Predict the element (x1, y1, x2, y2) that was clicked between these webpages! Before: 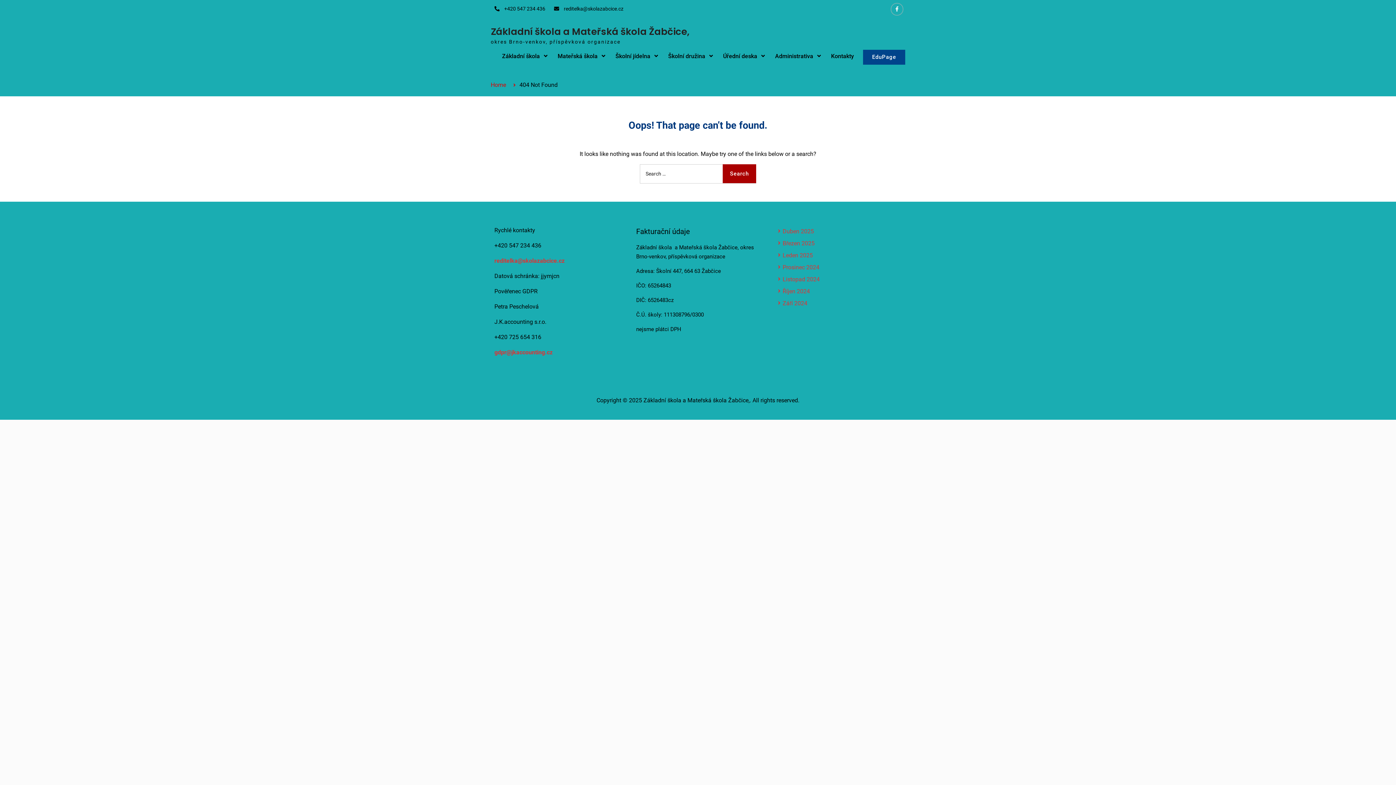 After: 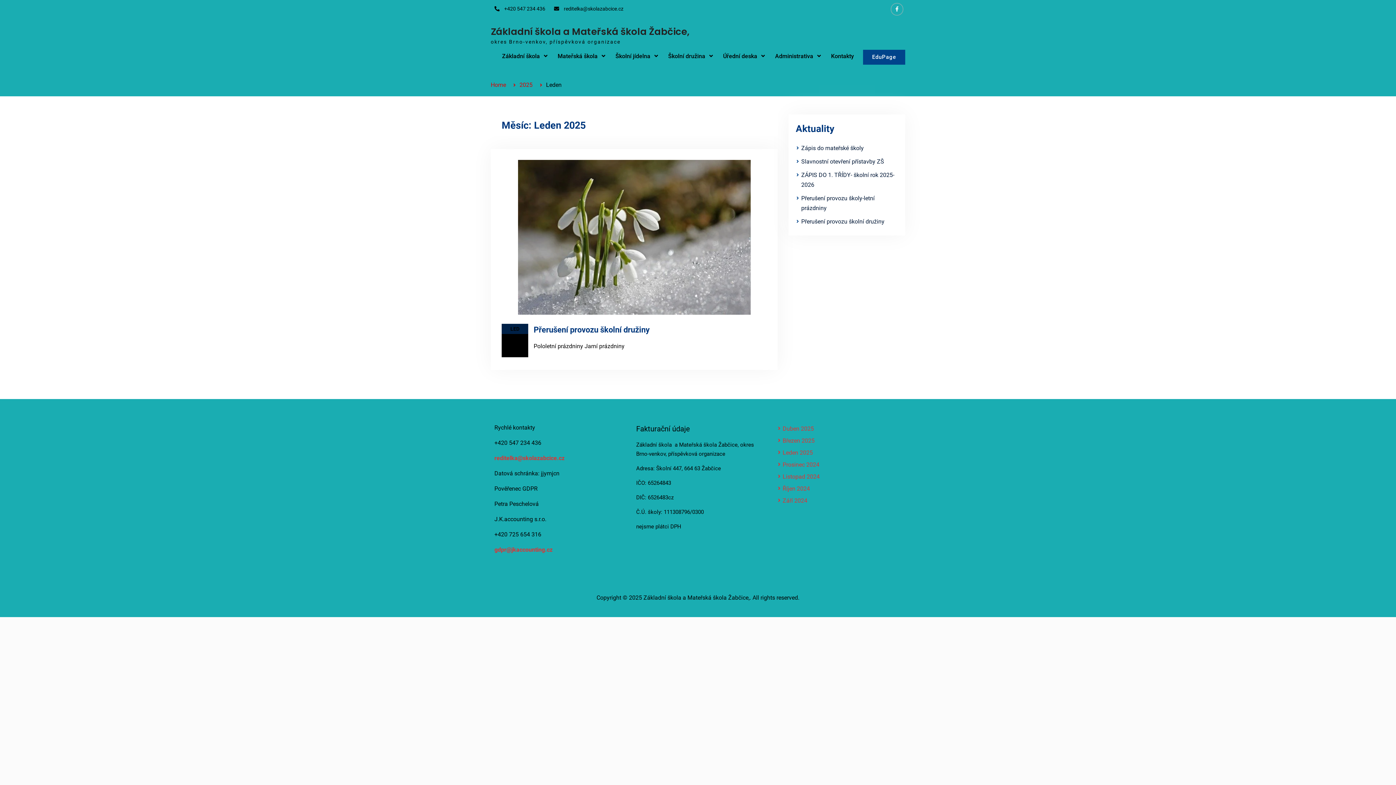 Action: bbox: (782, 250, 879, 260) label: Leden 2025